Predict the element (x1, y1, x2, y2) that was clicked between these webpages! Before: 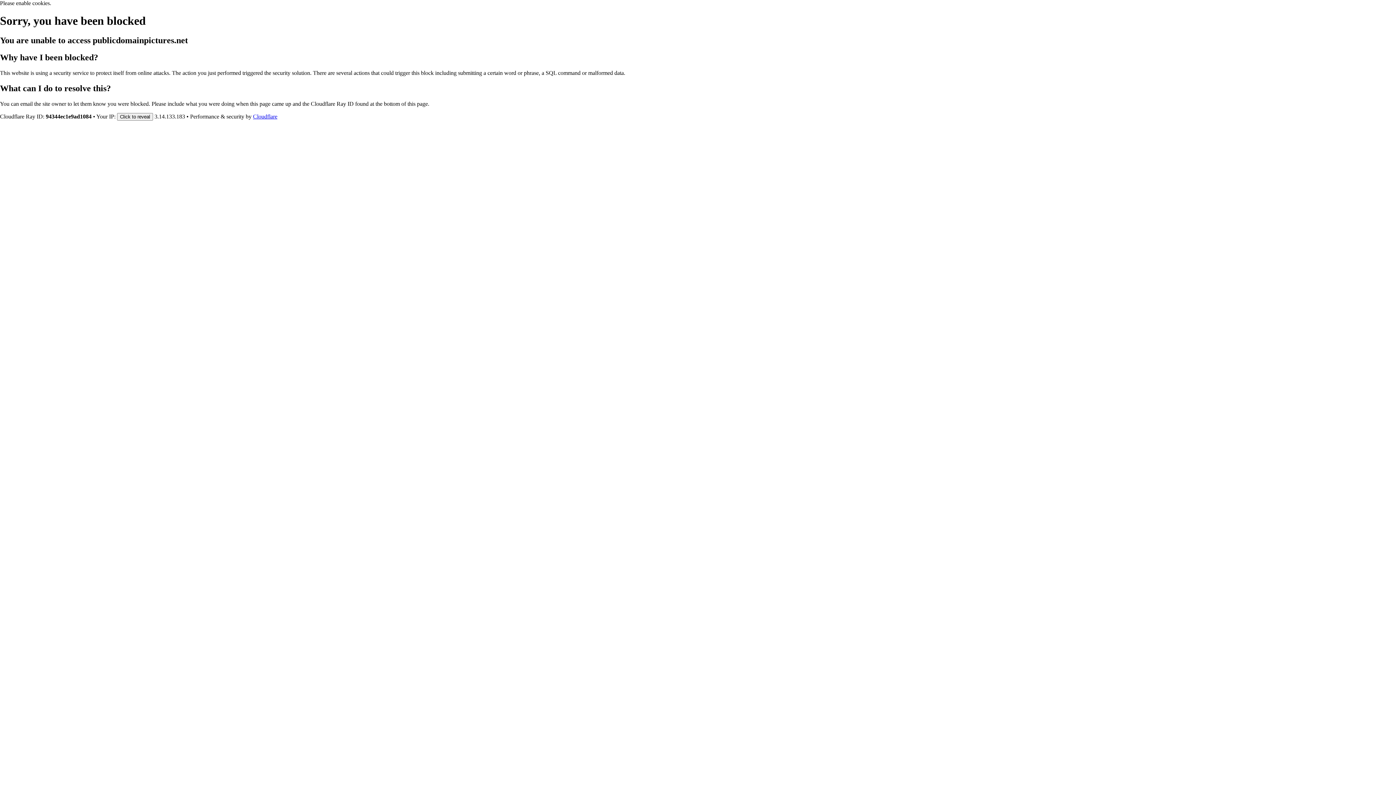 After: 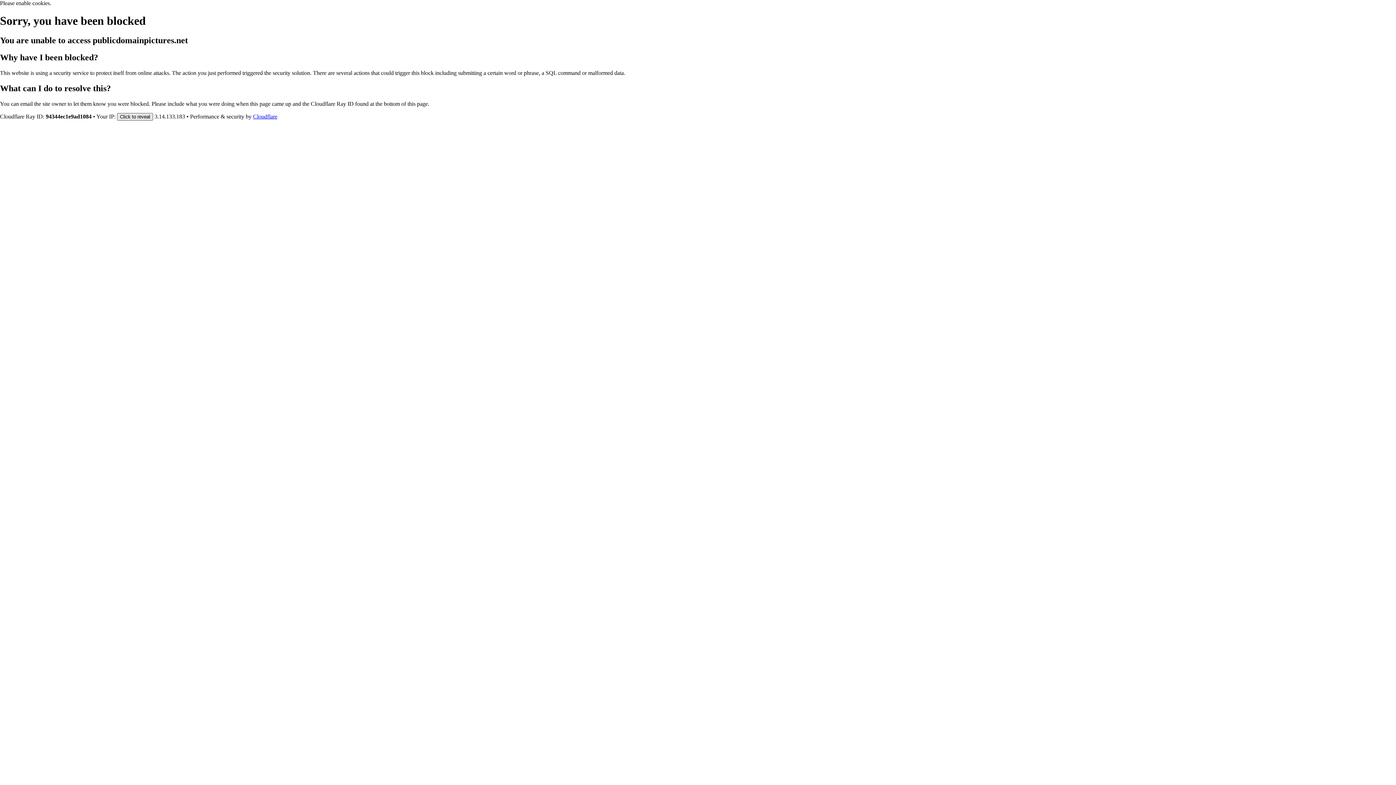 Action: label: Click to reveal bbox: (117, 112, 153, 120)